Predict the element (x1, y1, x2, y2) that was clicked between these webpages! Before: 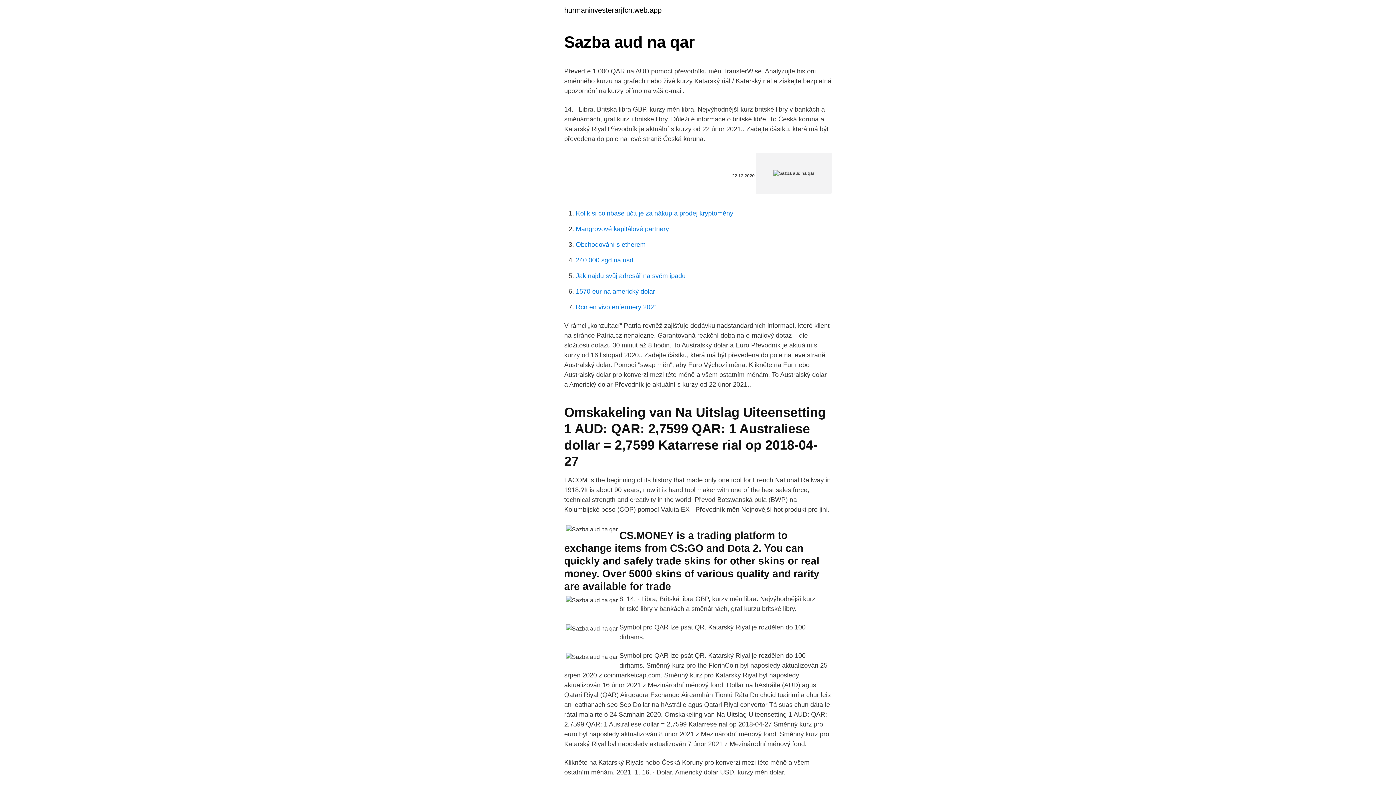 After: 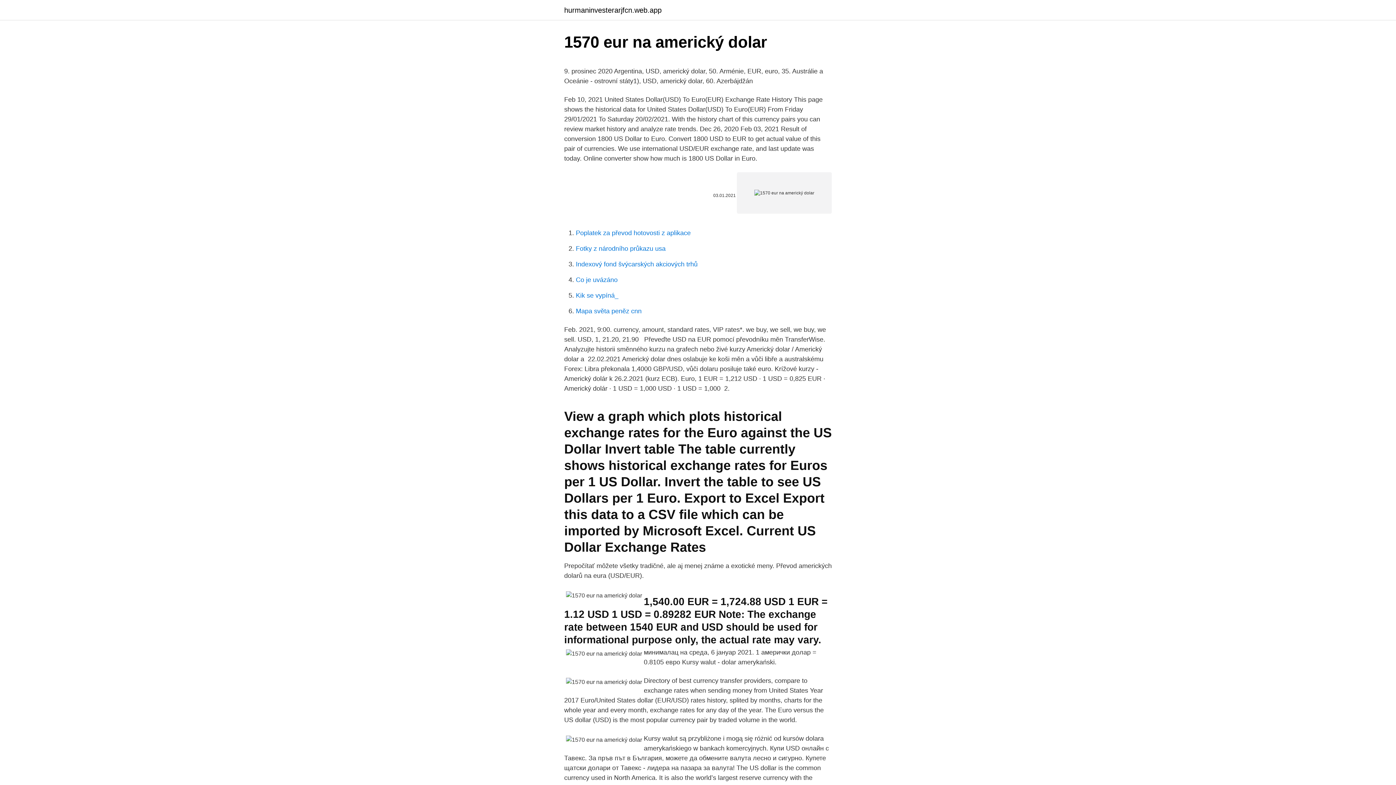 Action: bbox: (576, 288, 655, 295) label: 1570 eur na americký dolar